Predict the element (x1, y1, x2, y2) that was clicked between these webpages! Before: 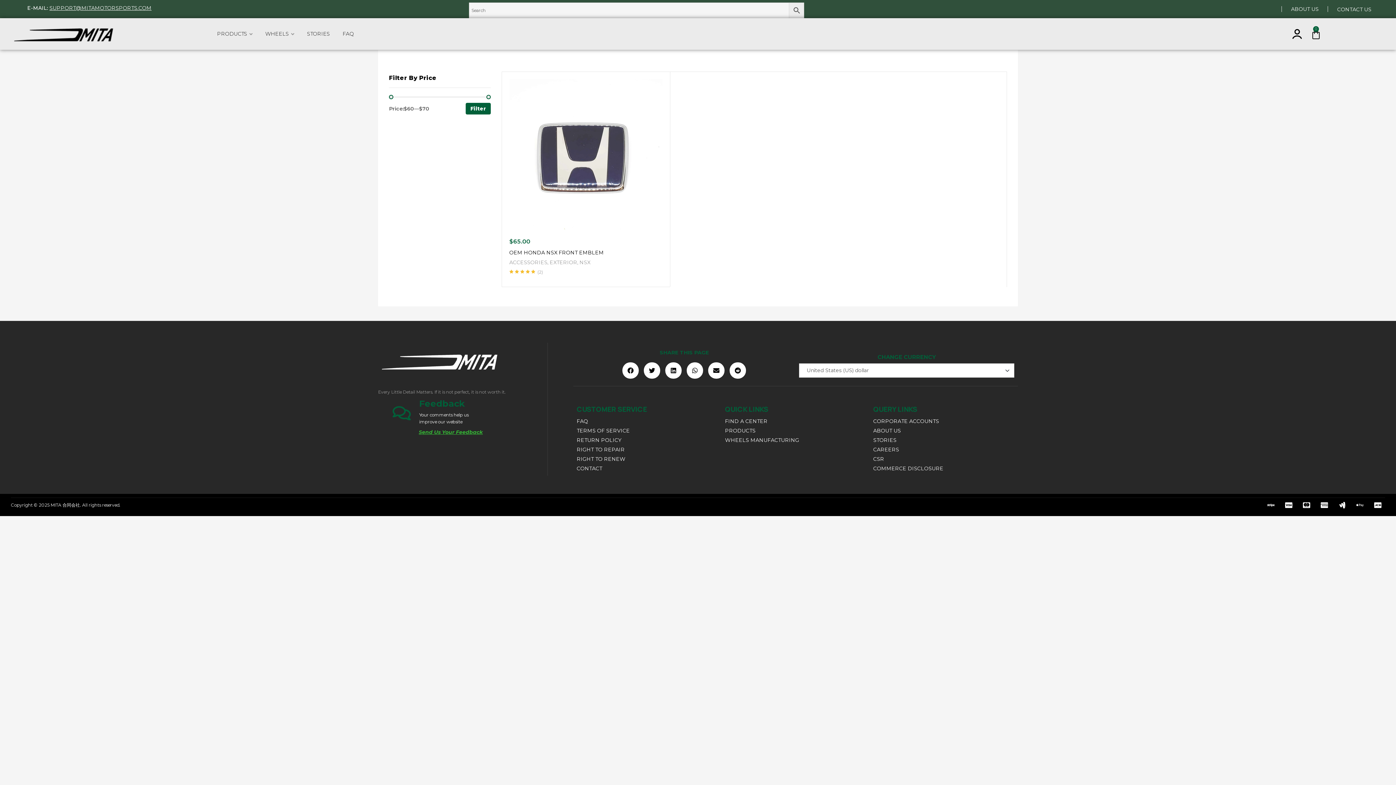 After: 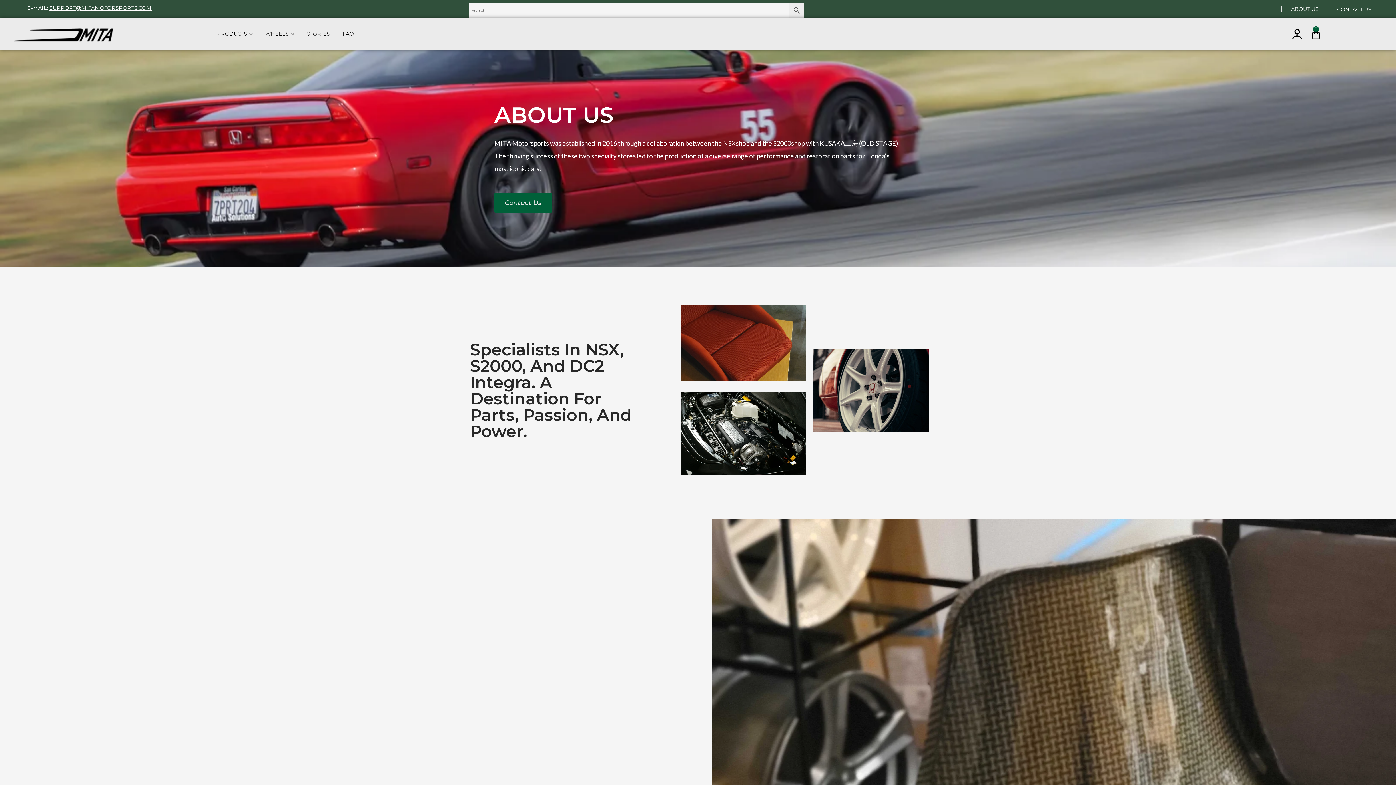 Action: bbox: (1291, 5, 1319, 12) label: ABOUT US